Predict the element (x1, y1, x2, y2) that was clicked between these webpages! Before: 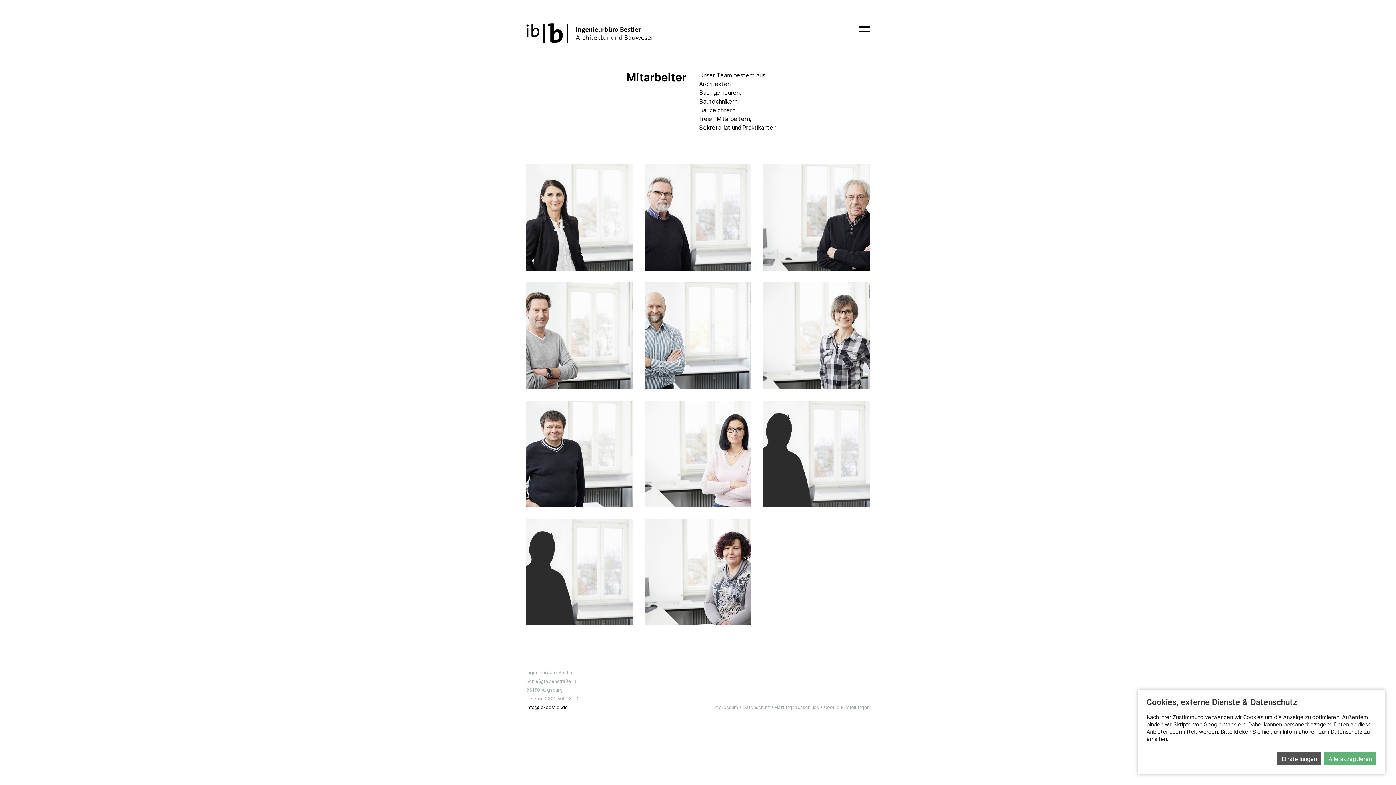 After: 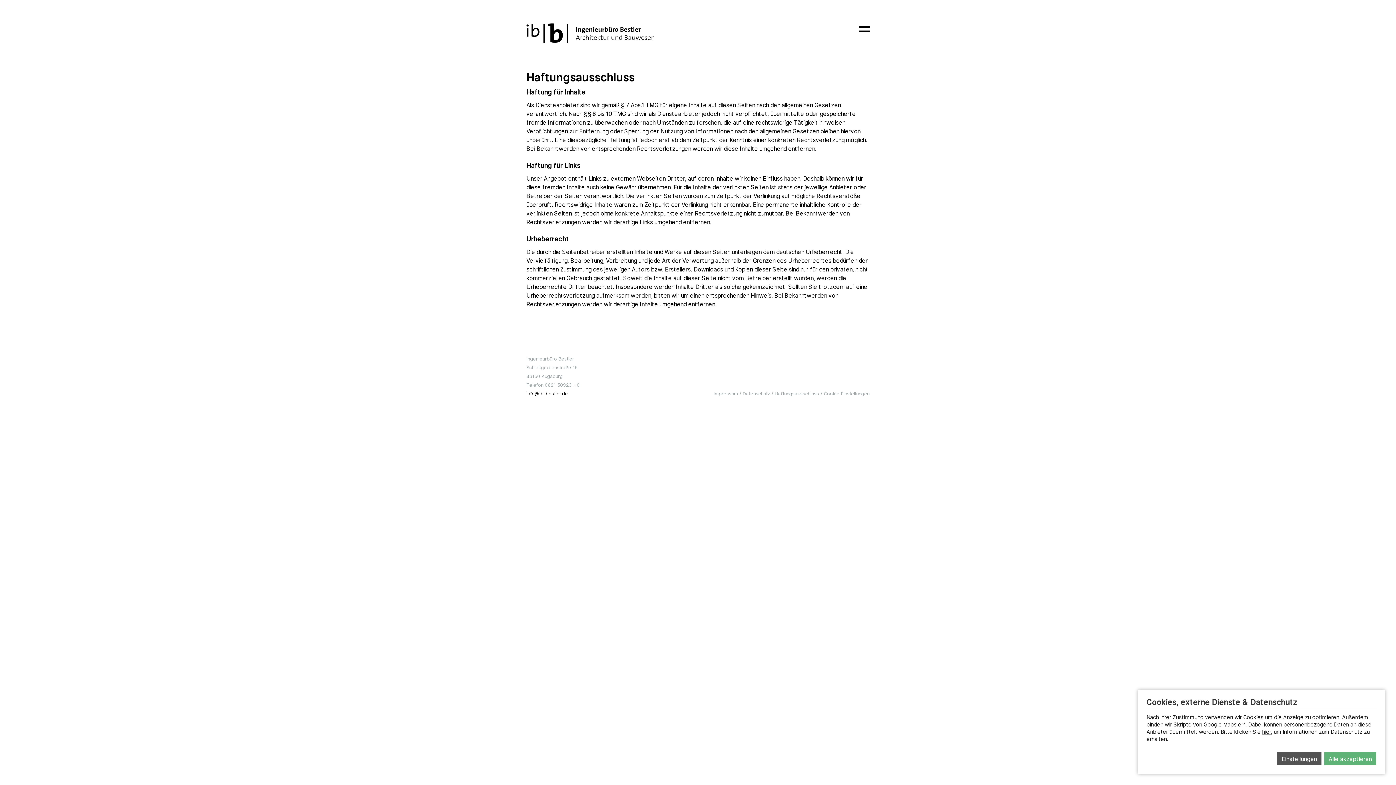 Action: label: Haftungsausschluss bbox: (774, 705, 819, 710)